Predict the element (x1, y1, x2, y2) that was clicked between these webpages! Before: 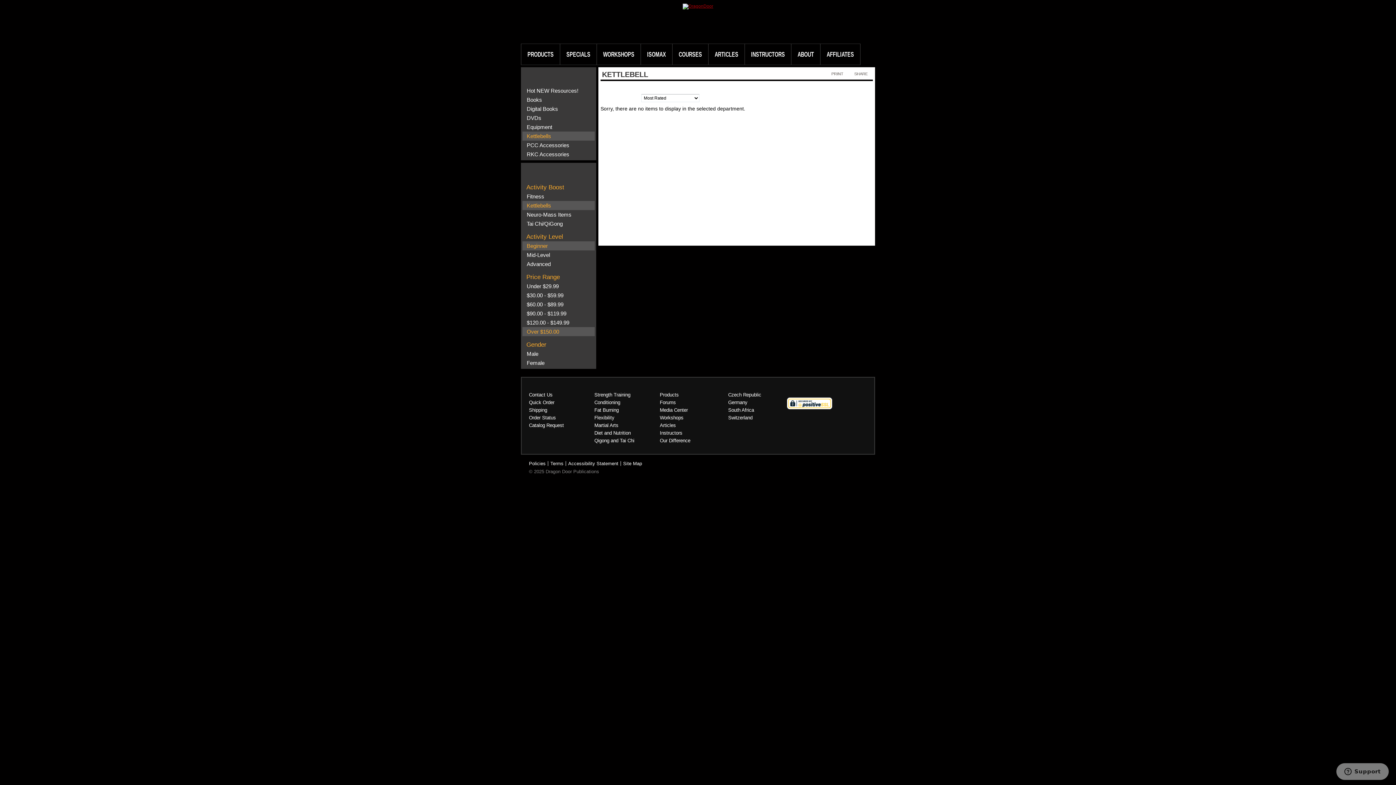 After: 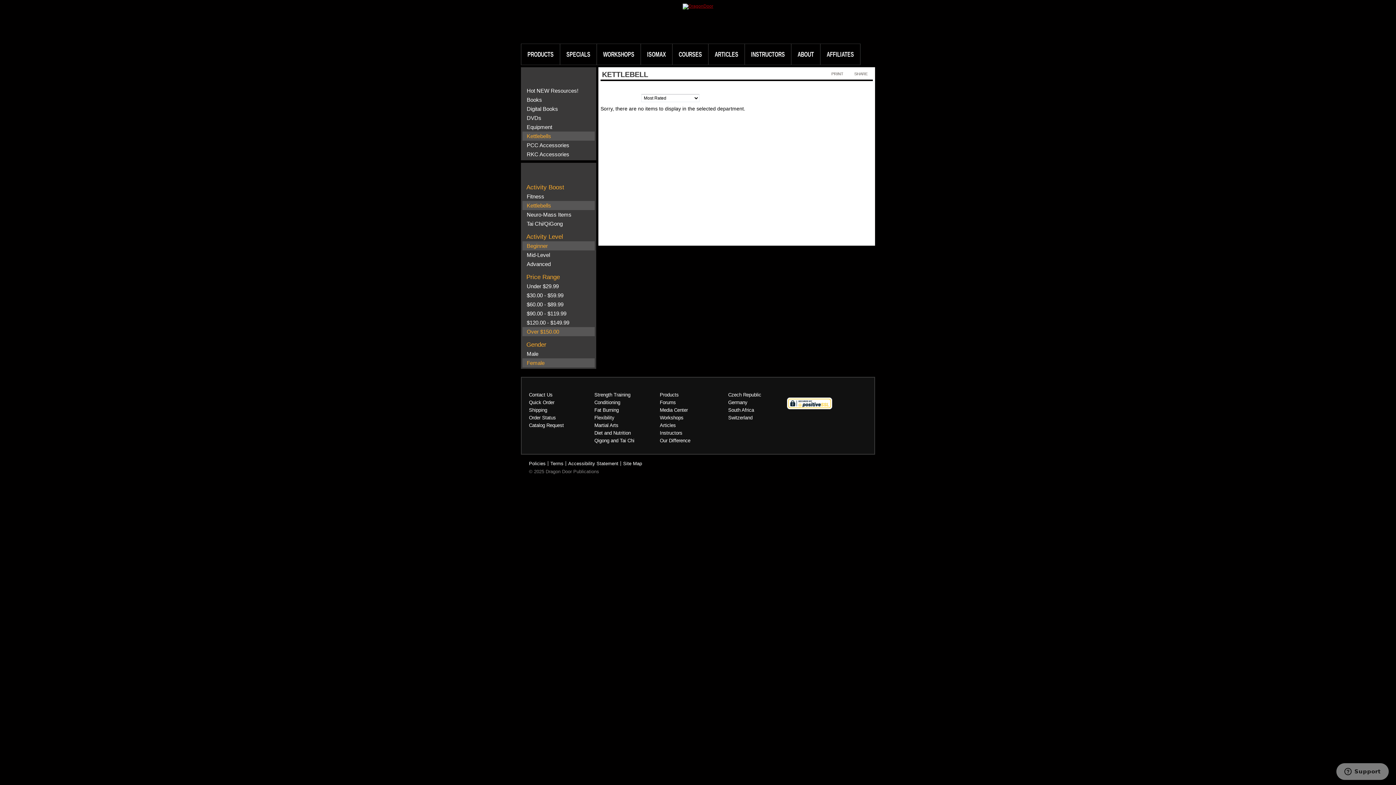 Action: bbox: (526, 360, 544, 366) label: Female